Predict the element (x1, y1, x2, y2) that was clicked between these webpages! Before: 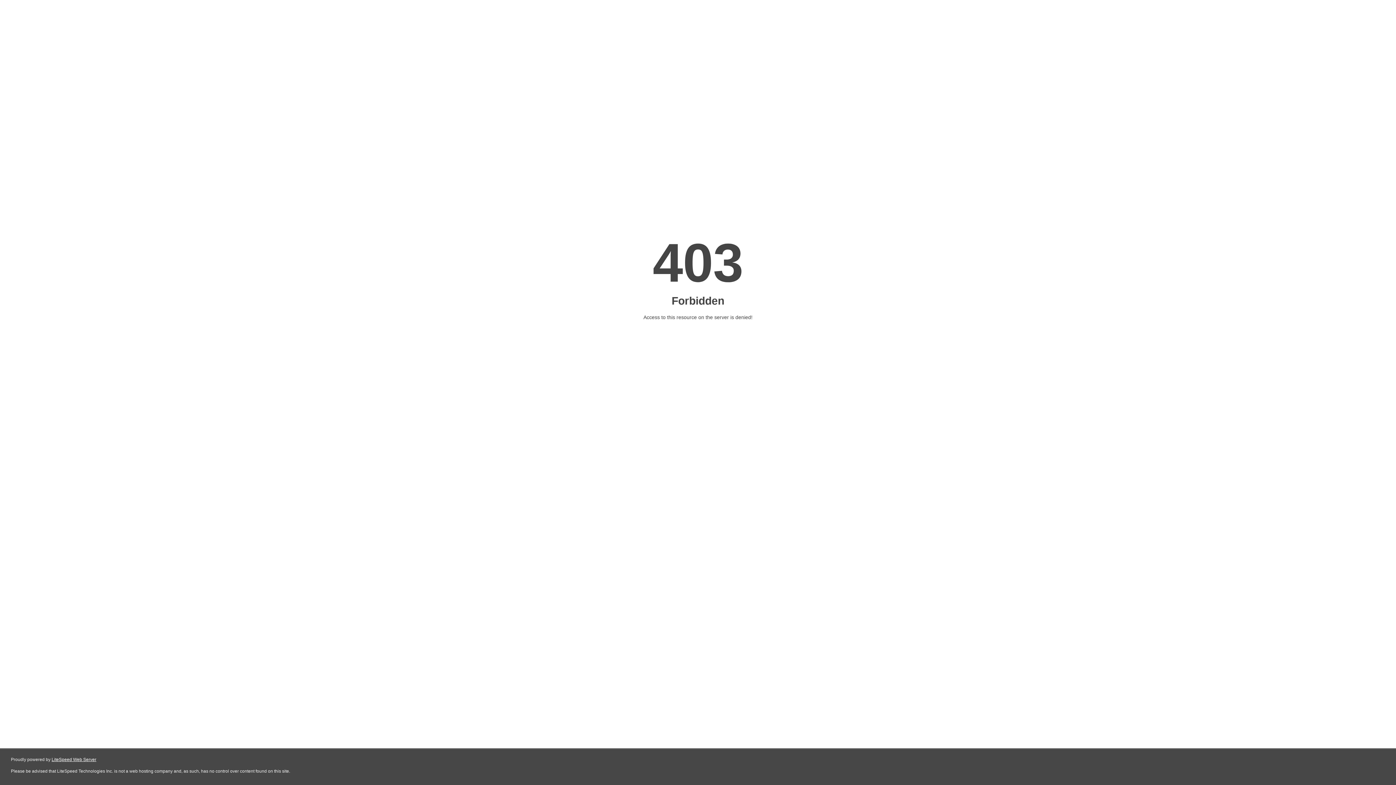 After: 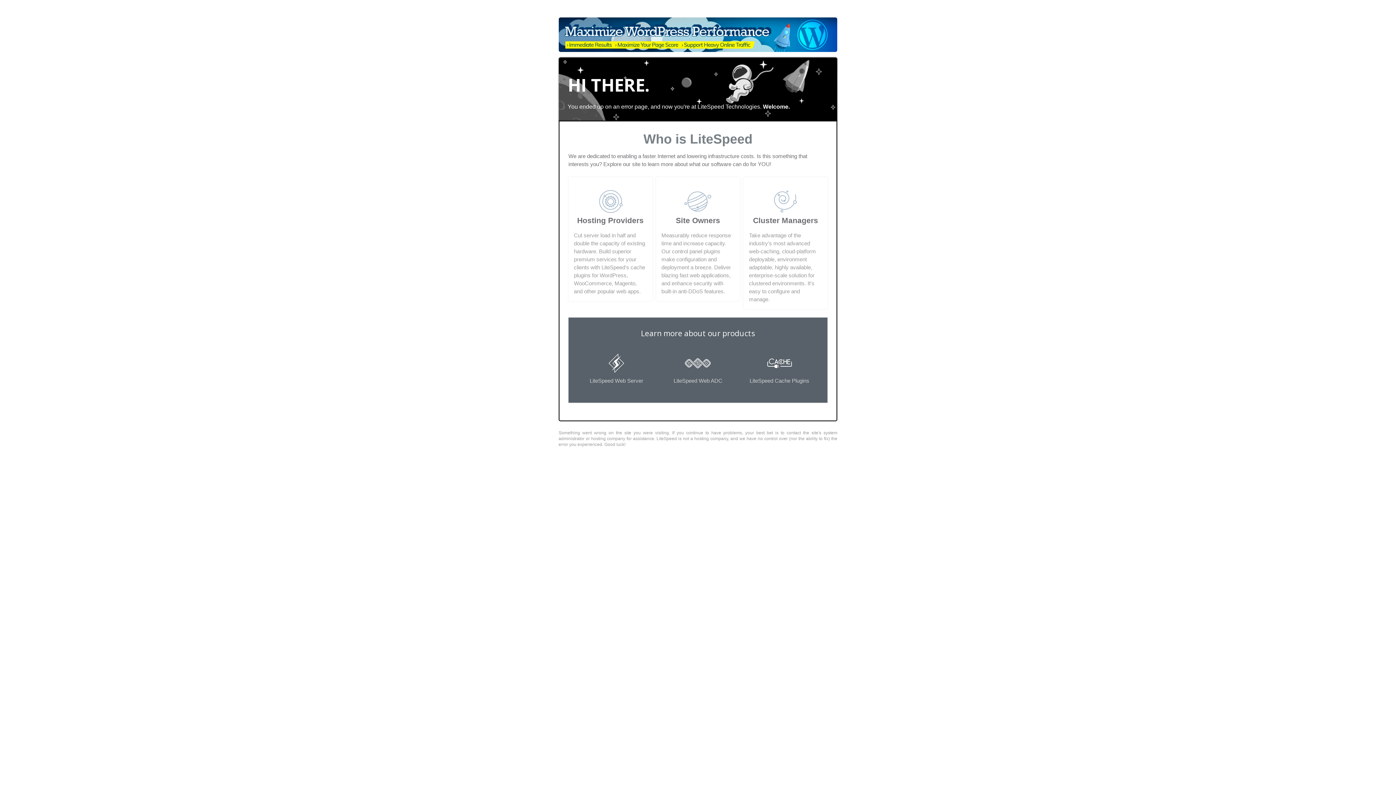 Action: bbox: (51, 757, 96, 762) label: LiteSpeed Web Server